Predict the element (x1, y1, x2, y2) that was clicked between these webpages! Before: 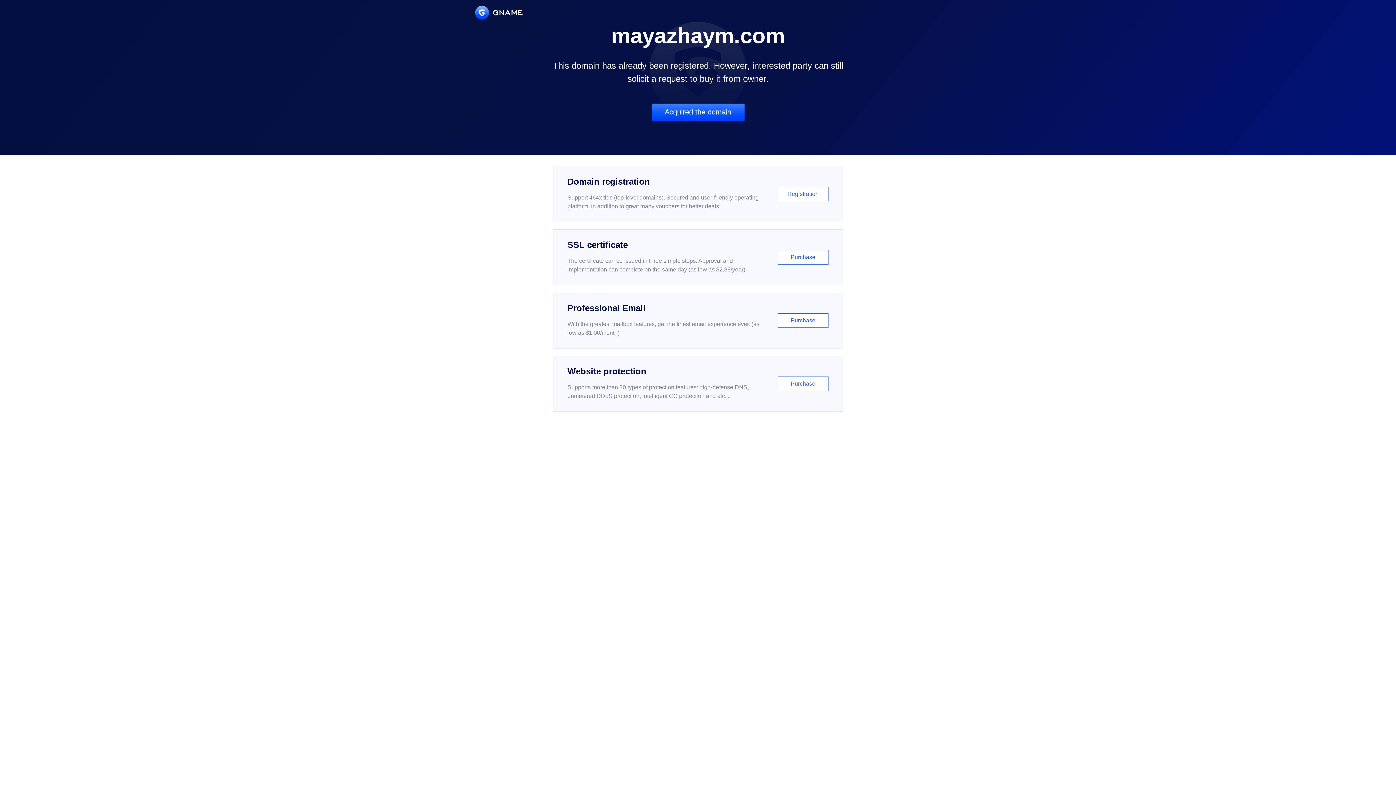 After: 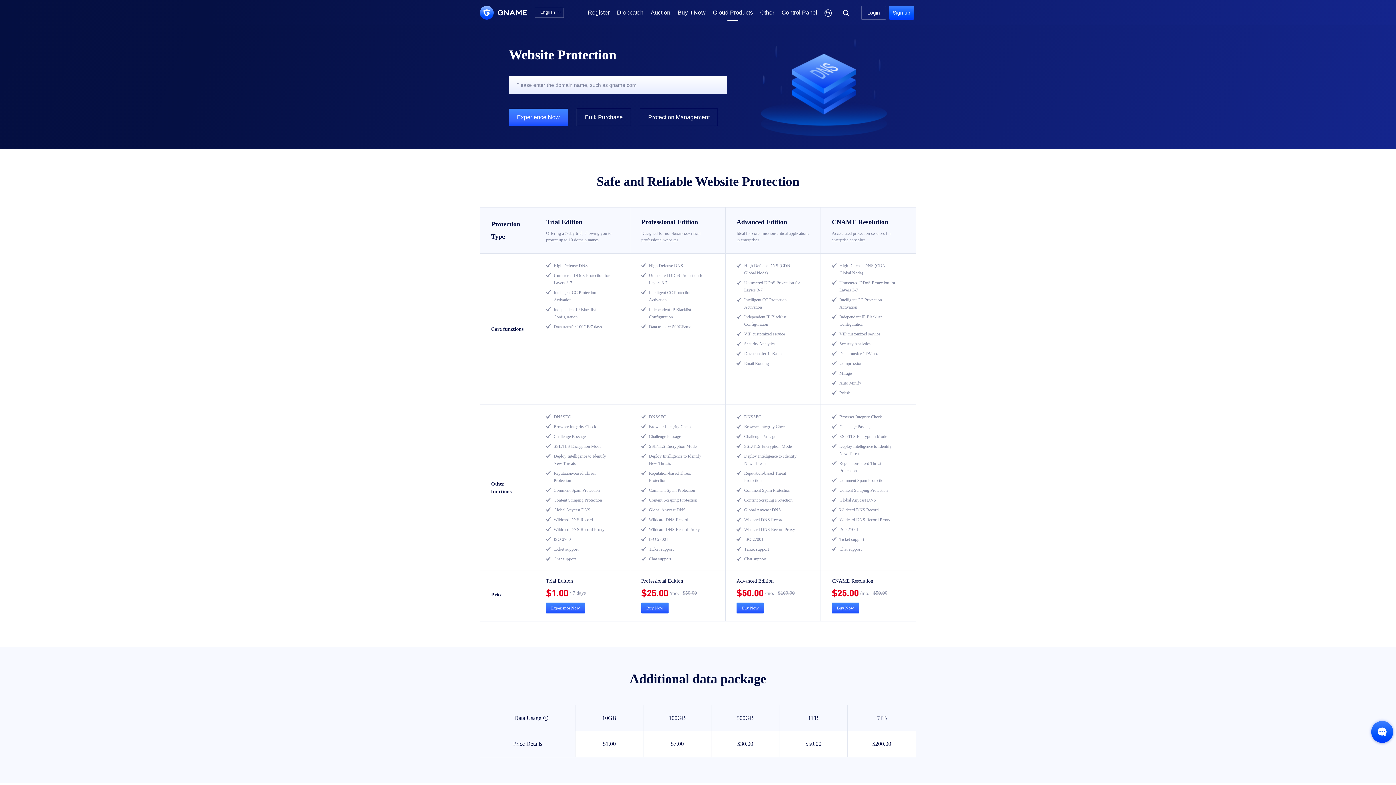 Action: bbox: (552, 356, 843, 412) label: Website protection

Supports more than 30 types of protection features: high-defense DNS, unmetered DDoS protection, intelligent CC protection and etc...

Purchase